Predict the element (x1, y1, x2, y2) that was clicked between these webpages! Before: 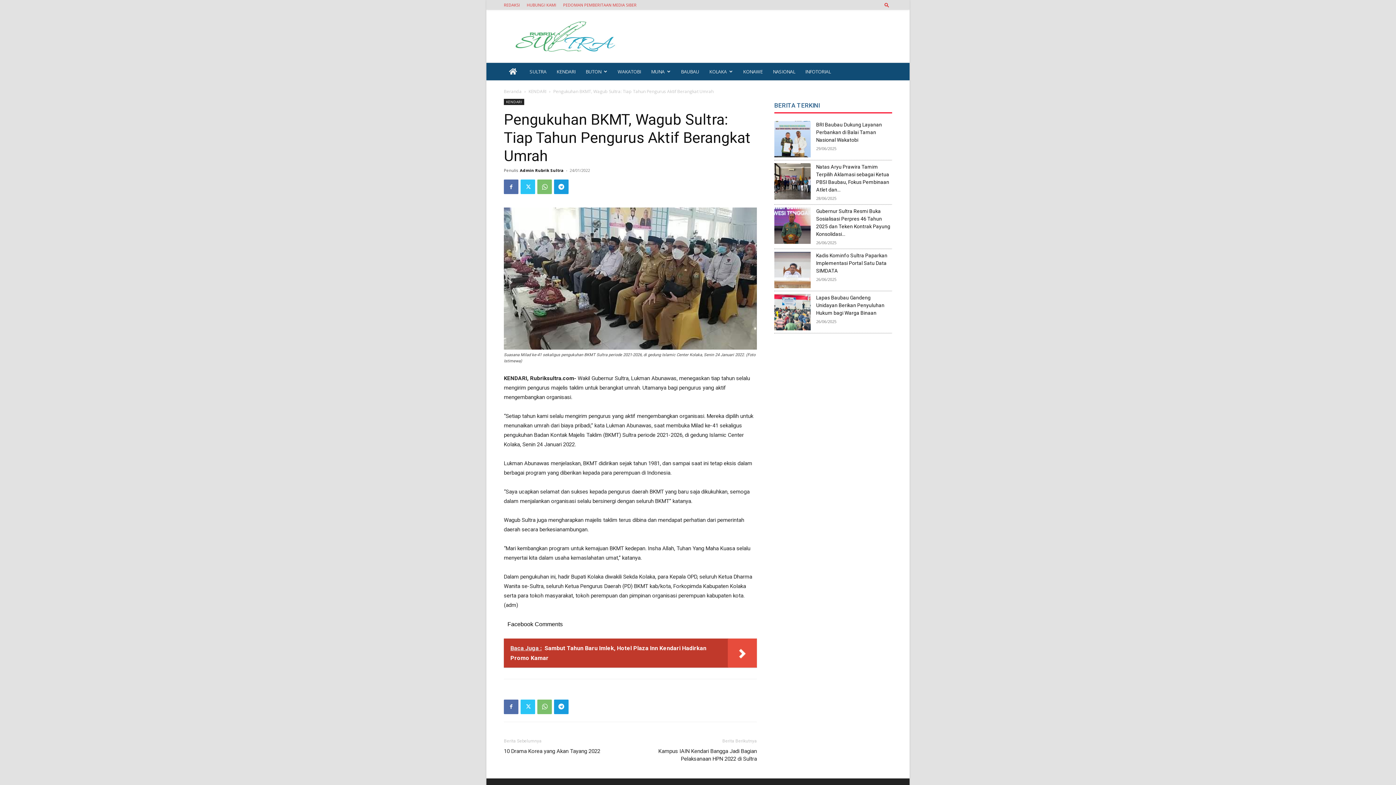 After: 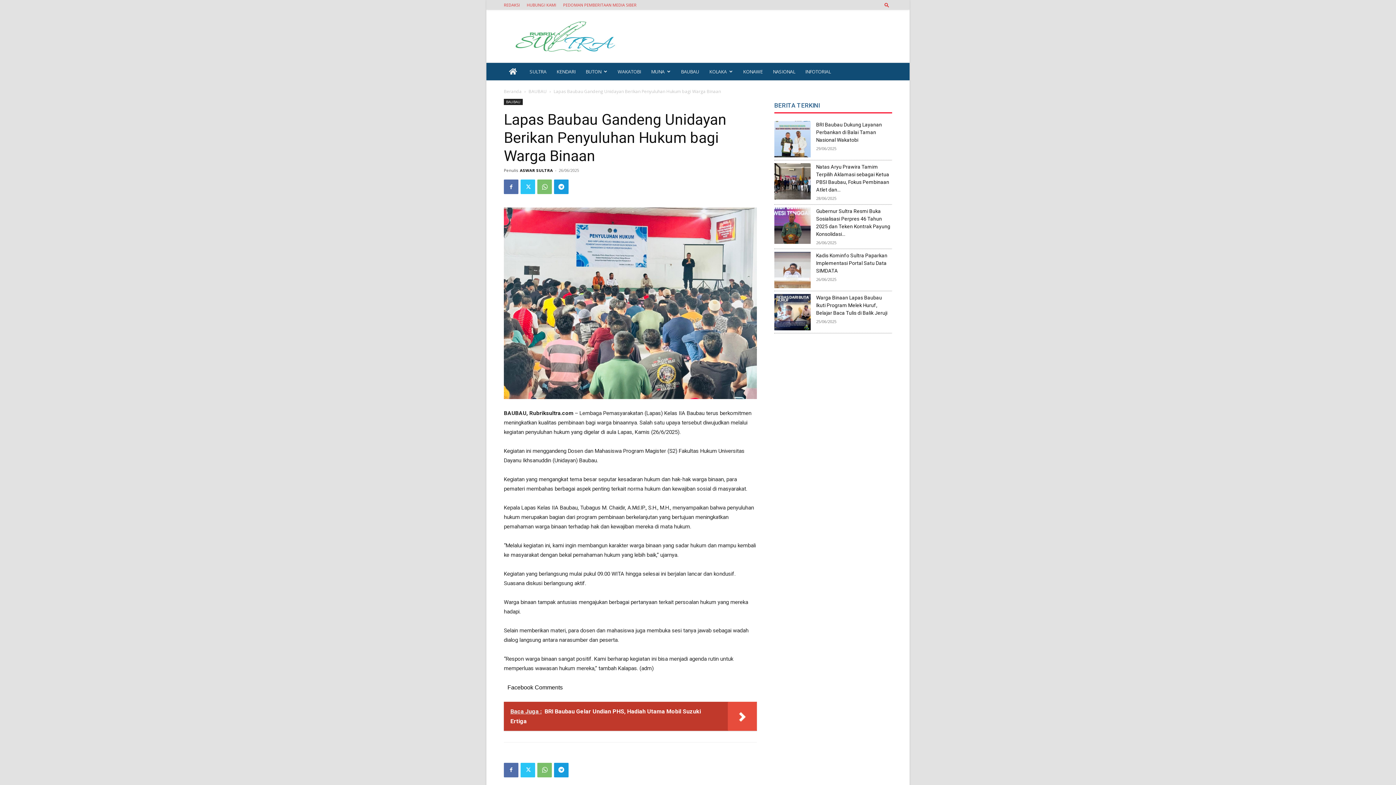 Action: label: Lapas Baubau Gandeng Unidayan Berikan Penyuluhan Hukum bagi Warga Binaan bbox: (816, 294, 884, 316)